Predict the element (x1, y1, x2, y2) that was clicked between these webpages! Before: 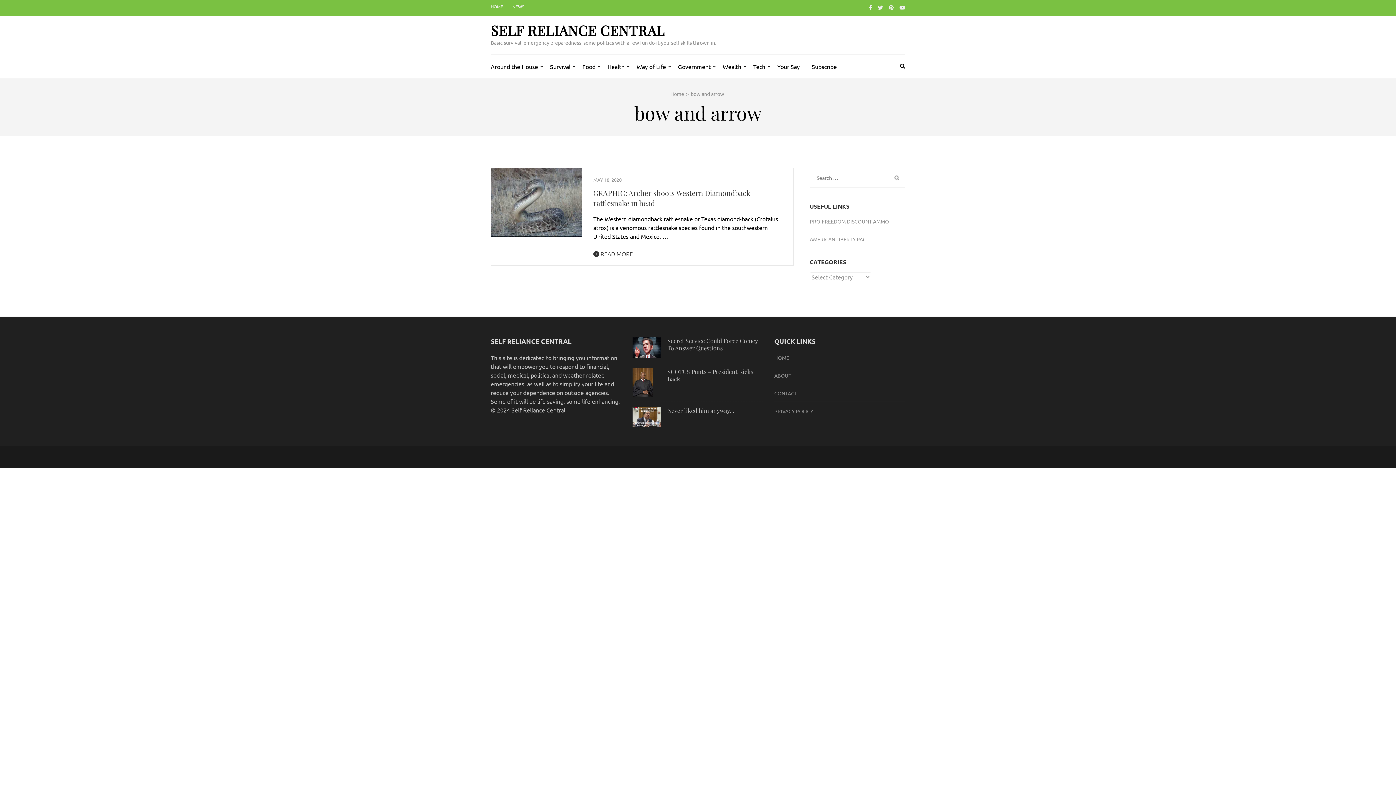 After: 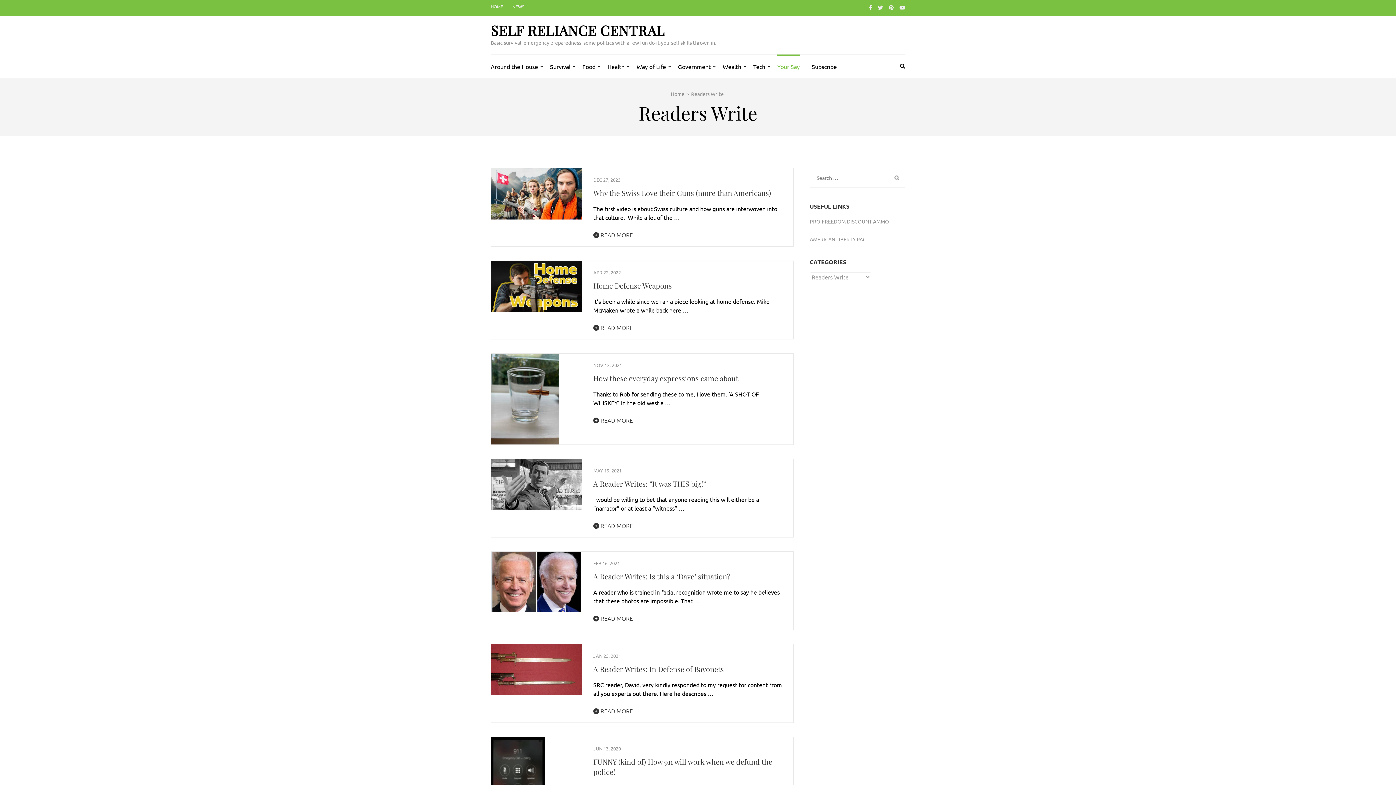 Action: bbox: (777, 54, 800, 76) label: Your Say